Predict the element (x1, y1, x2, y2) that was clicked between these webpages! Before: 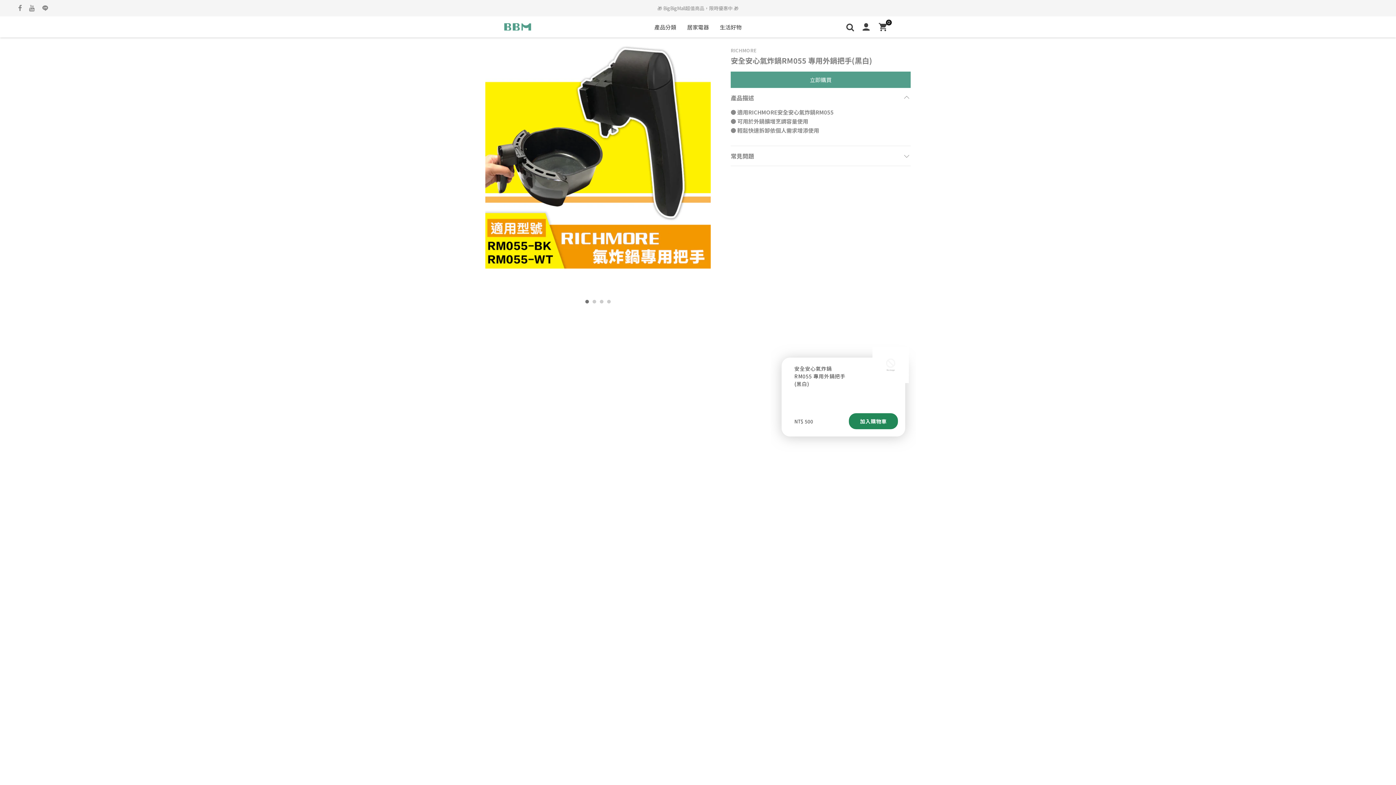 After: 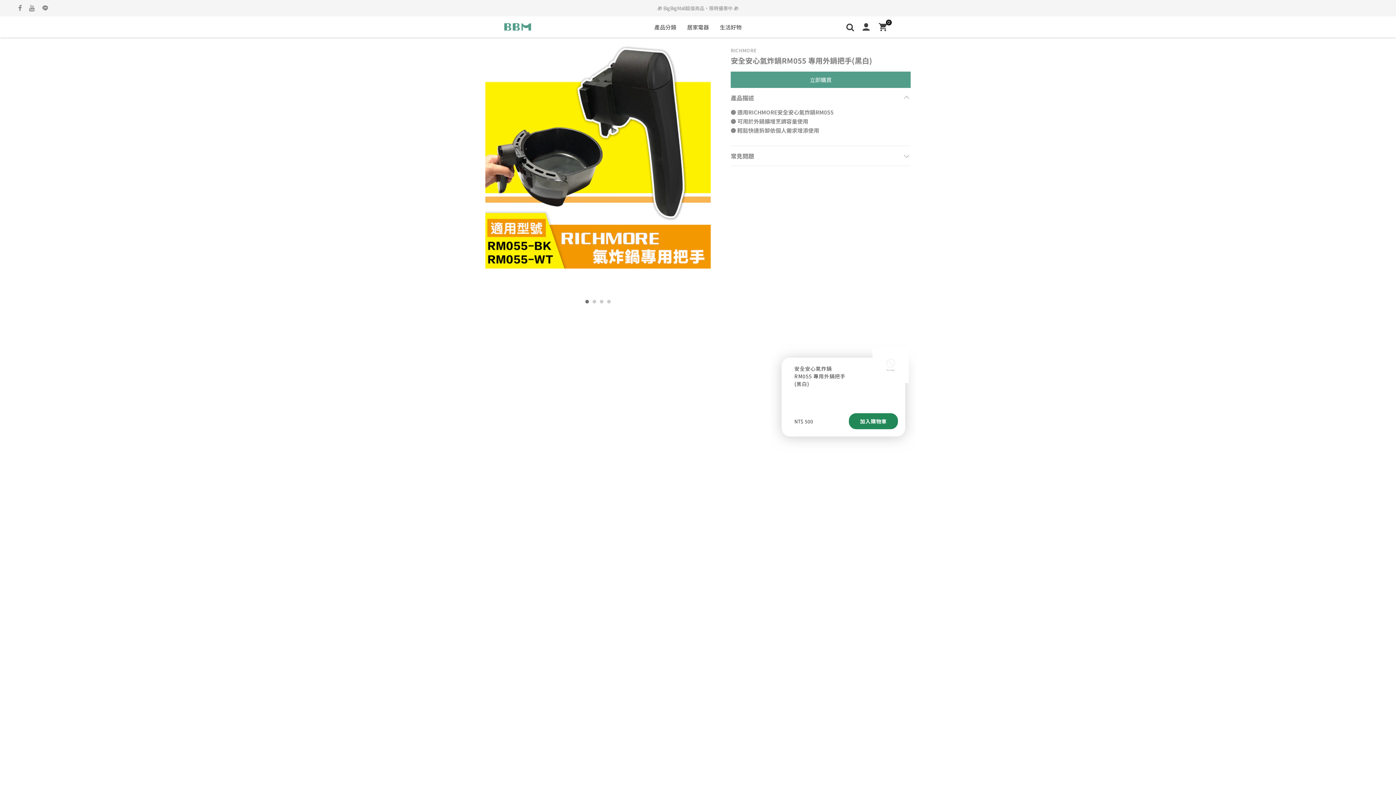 Action: bbox: (687, 23, 709, 31) label: 居家電器